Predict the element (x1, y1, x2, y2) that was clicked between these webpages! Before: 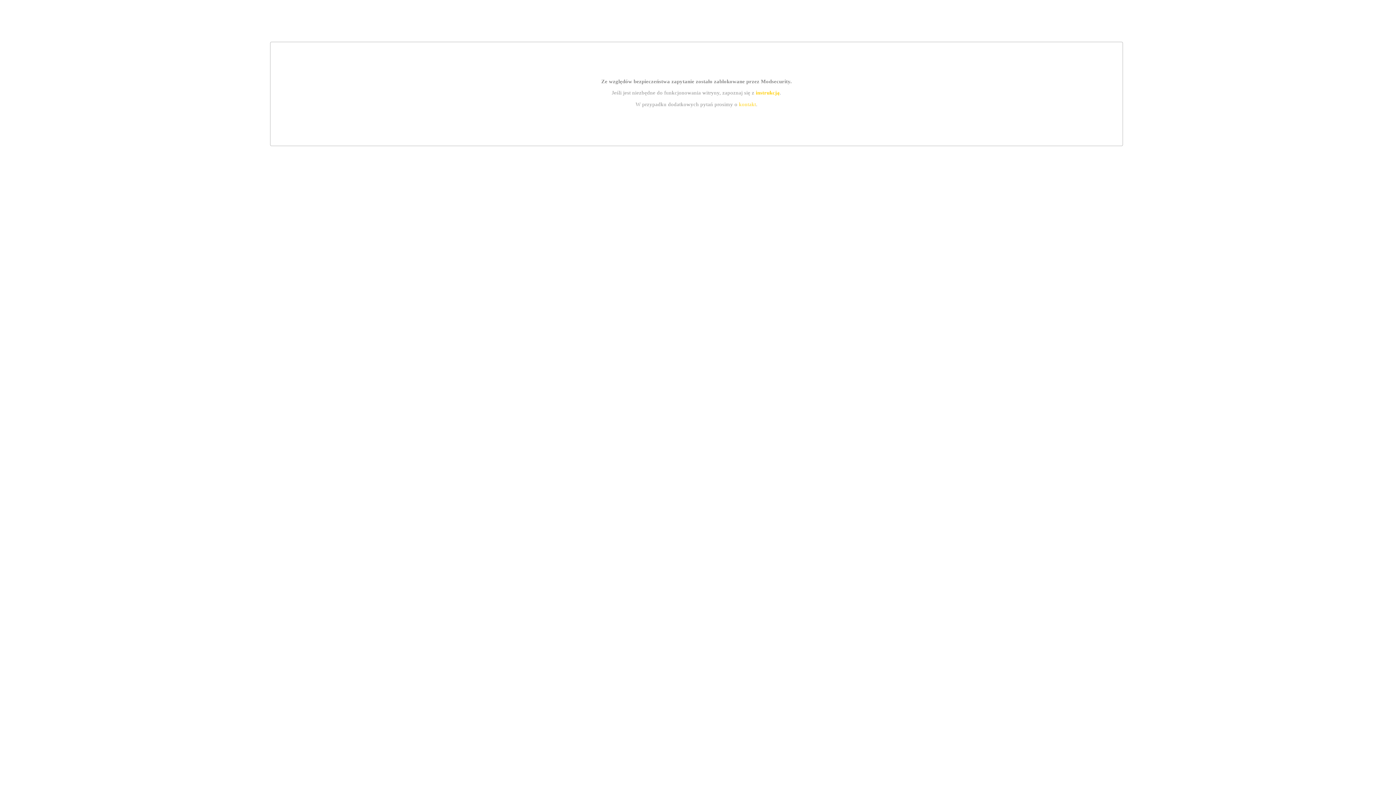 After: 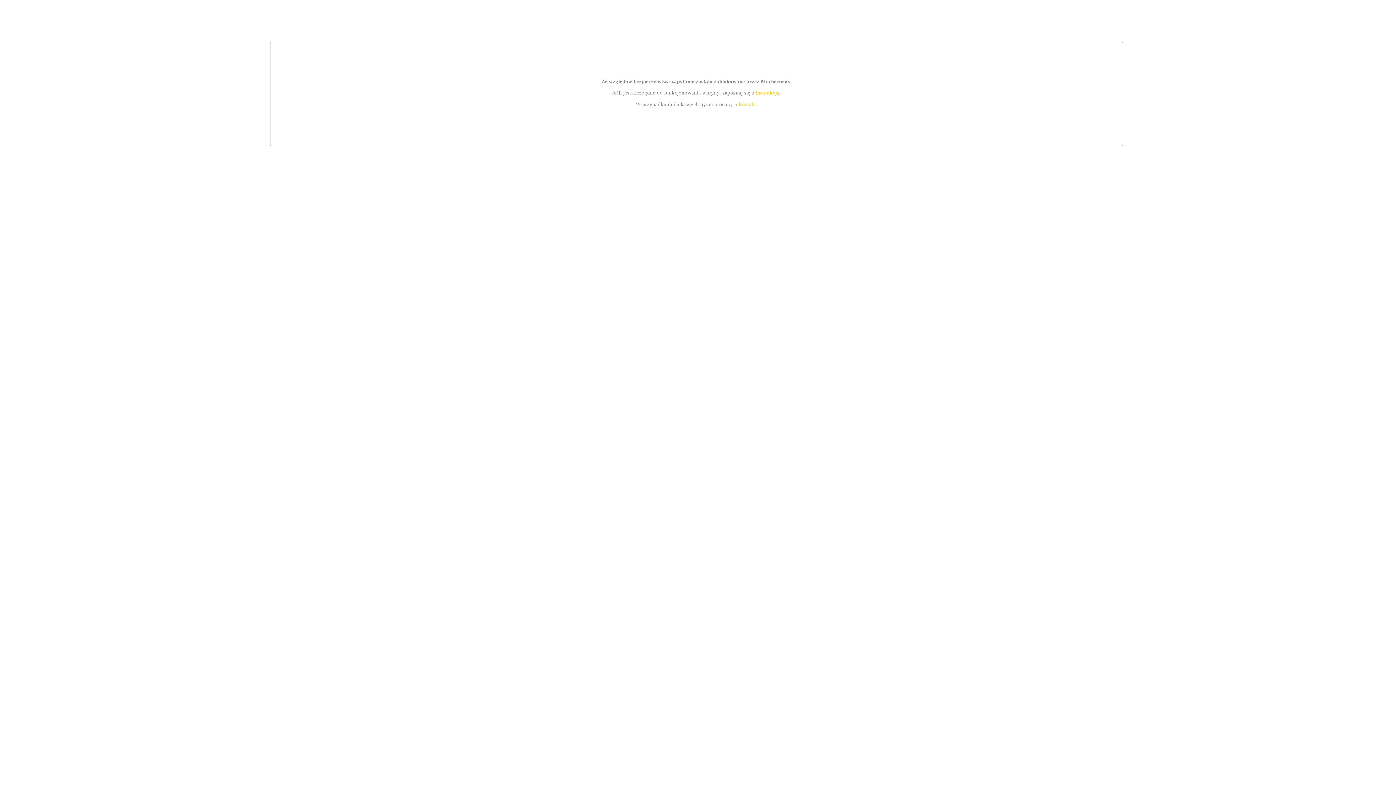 Action: bbox: (755, 89, 779, 95) label: instrukcją